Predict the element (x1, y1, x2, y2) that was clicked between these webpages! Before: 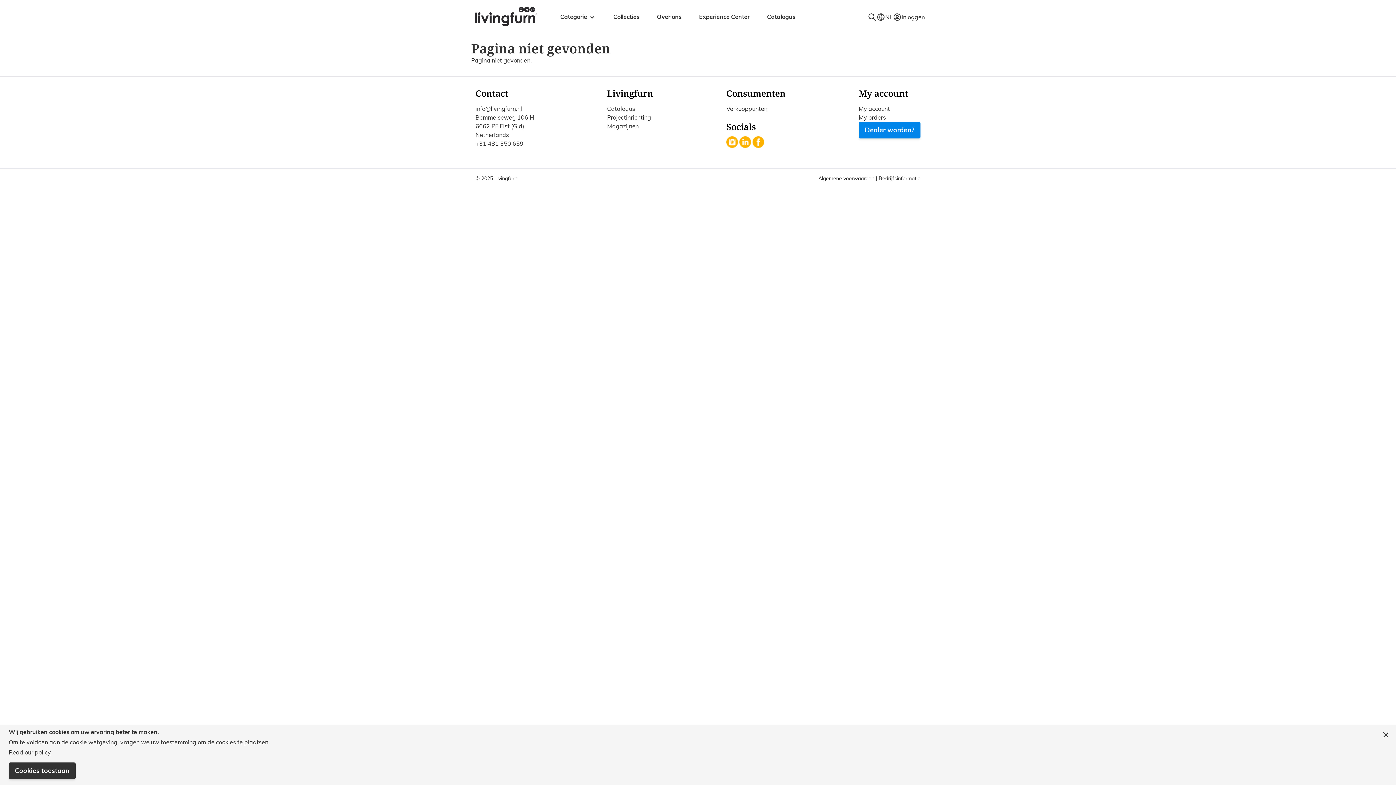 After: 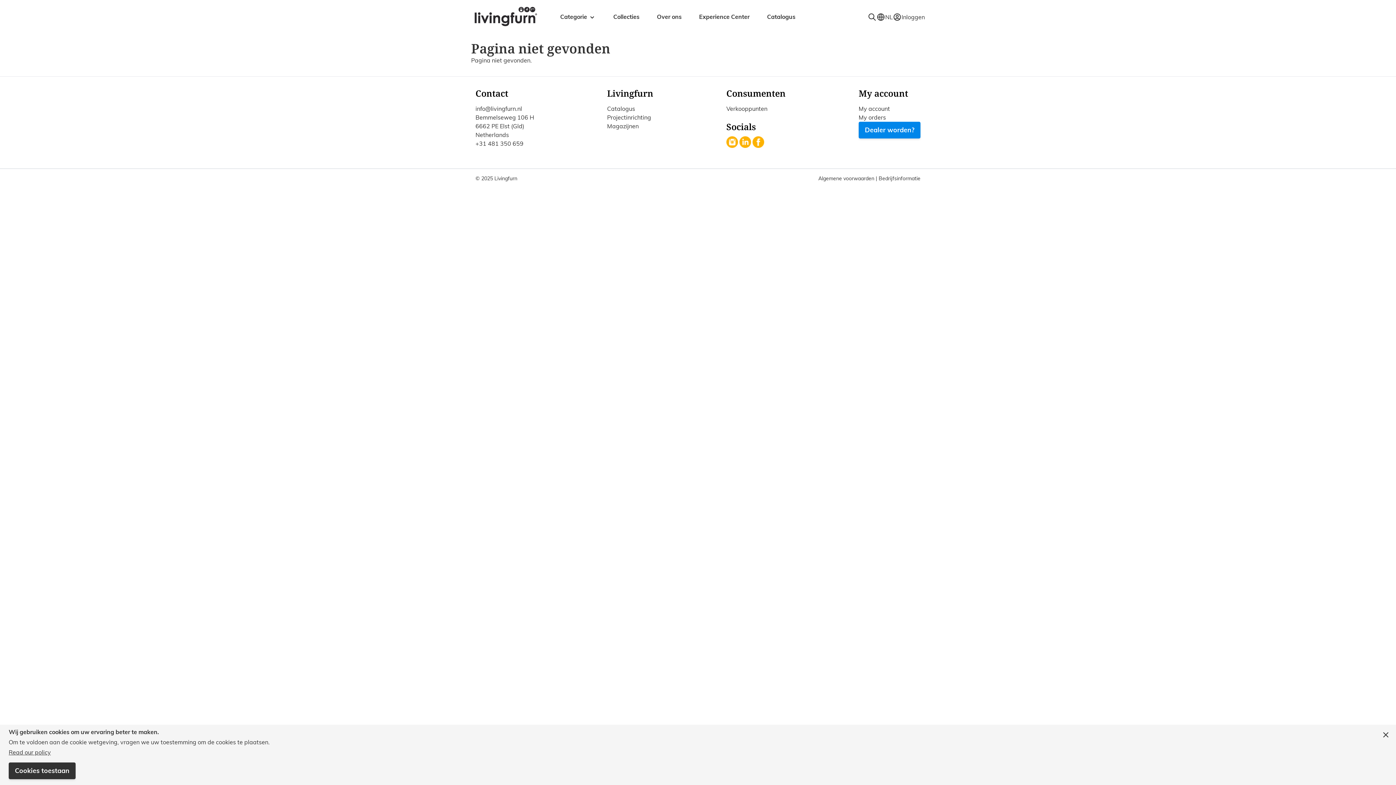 Action: bbox: (726, 88, 785, 98) label: Consumenten